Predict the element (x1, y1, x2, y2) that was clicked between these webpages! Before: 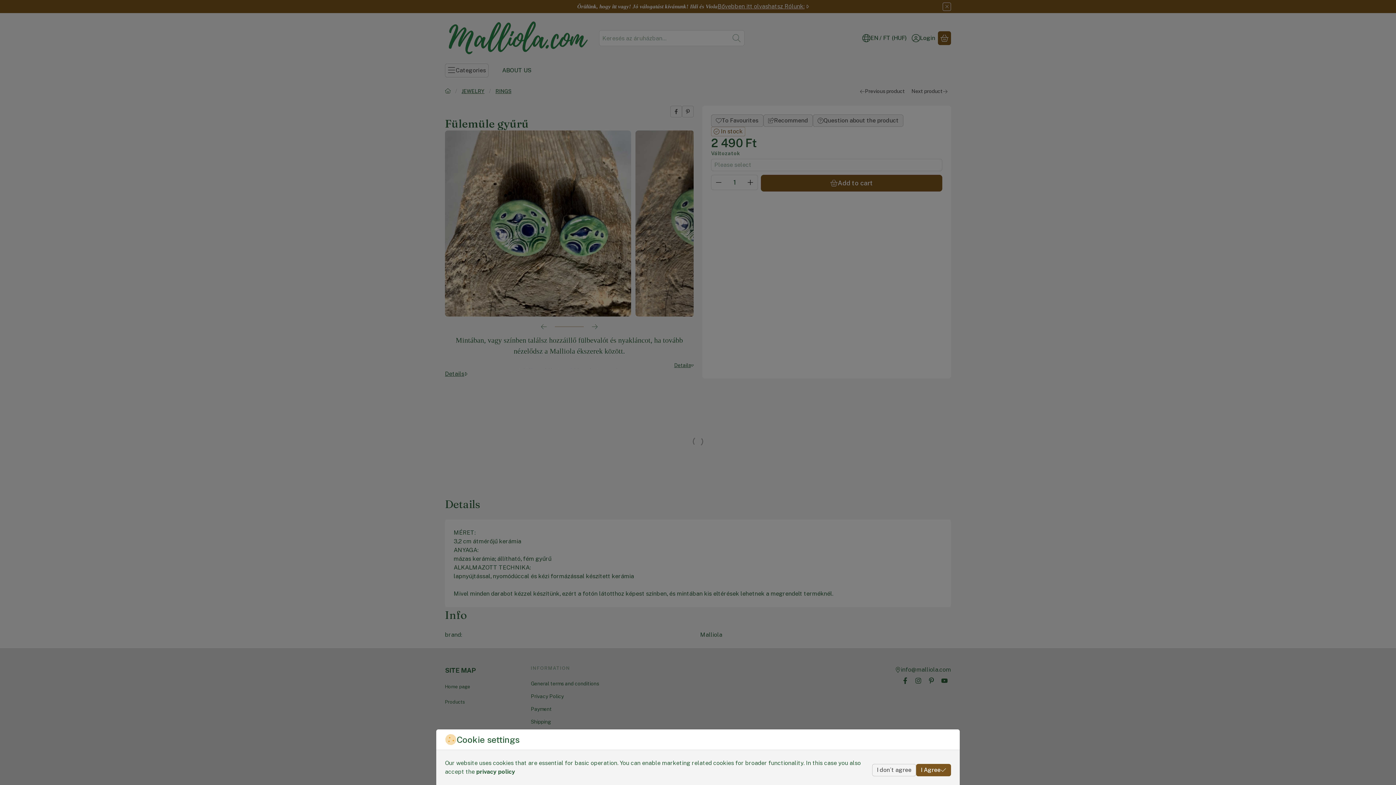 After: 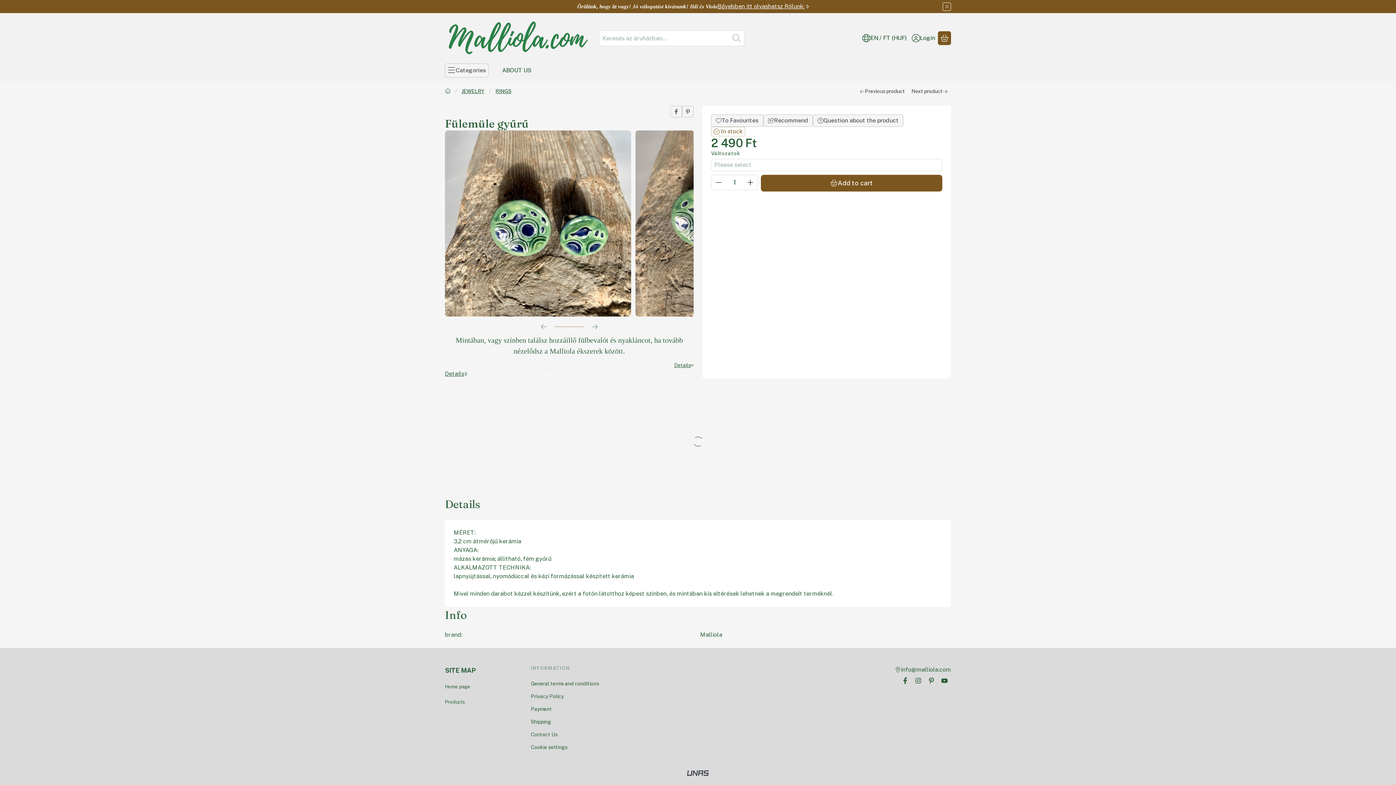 Action: bbox: (916, 764, 951, 776) label: I Agree